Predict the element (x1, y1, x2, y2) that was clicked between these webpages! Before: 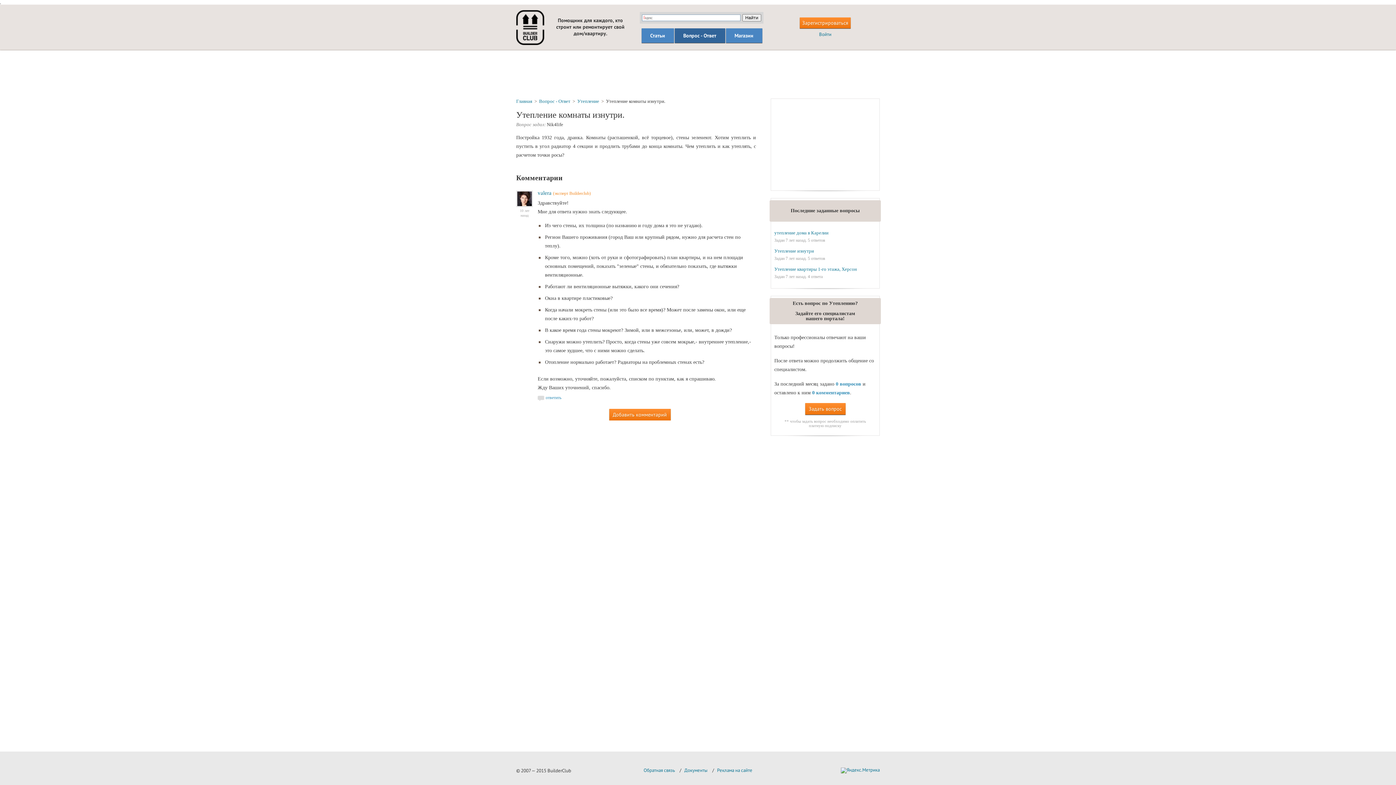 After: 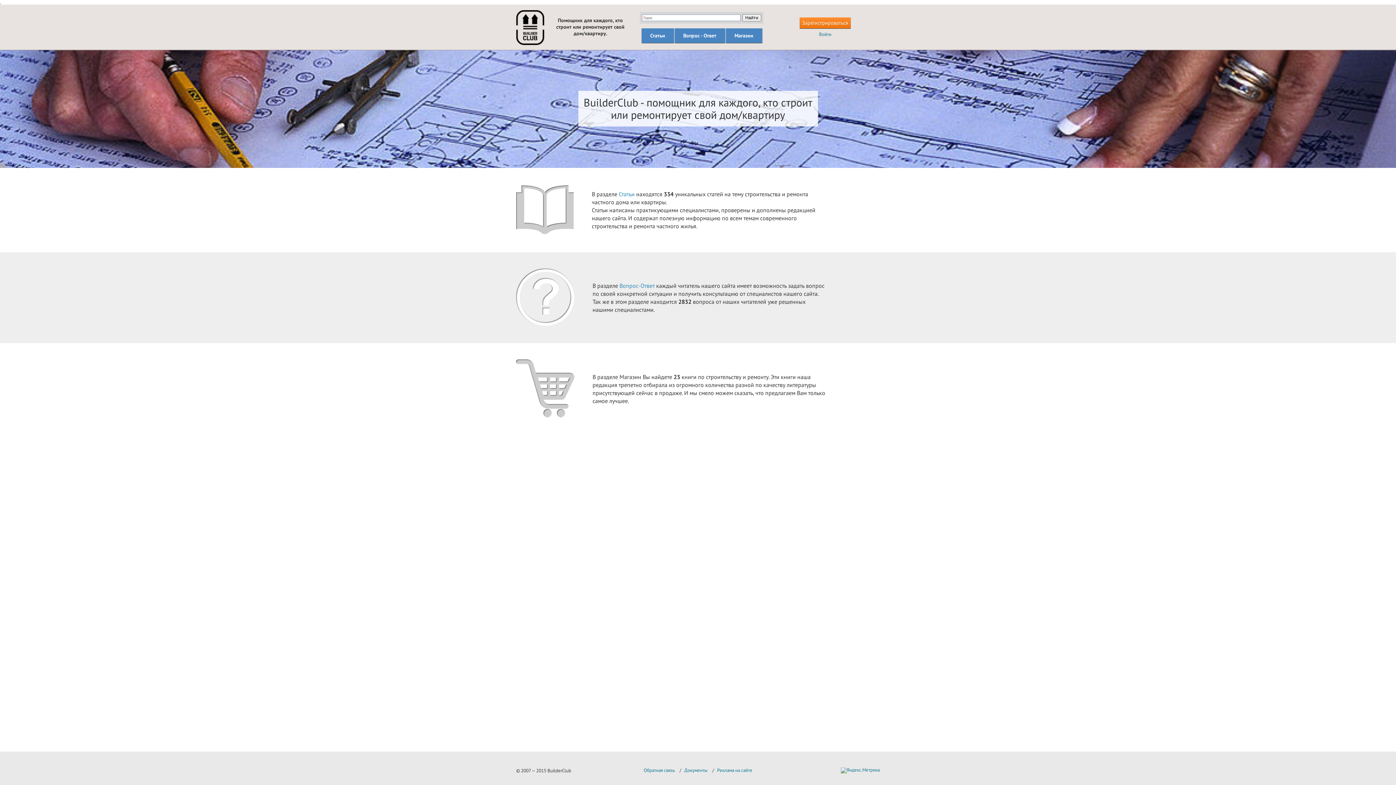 Action: bbox: (516, 98, 532, 104) label: Главная